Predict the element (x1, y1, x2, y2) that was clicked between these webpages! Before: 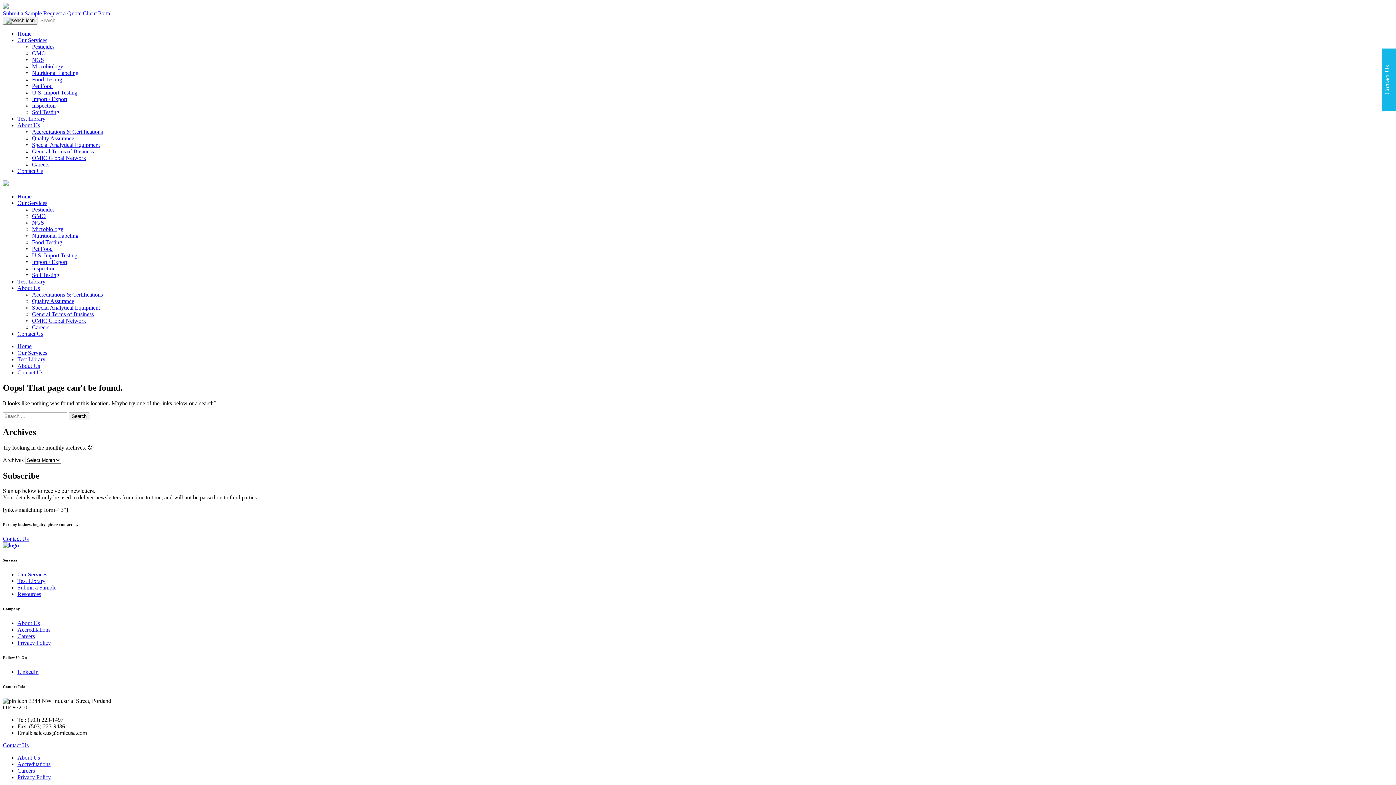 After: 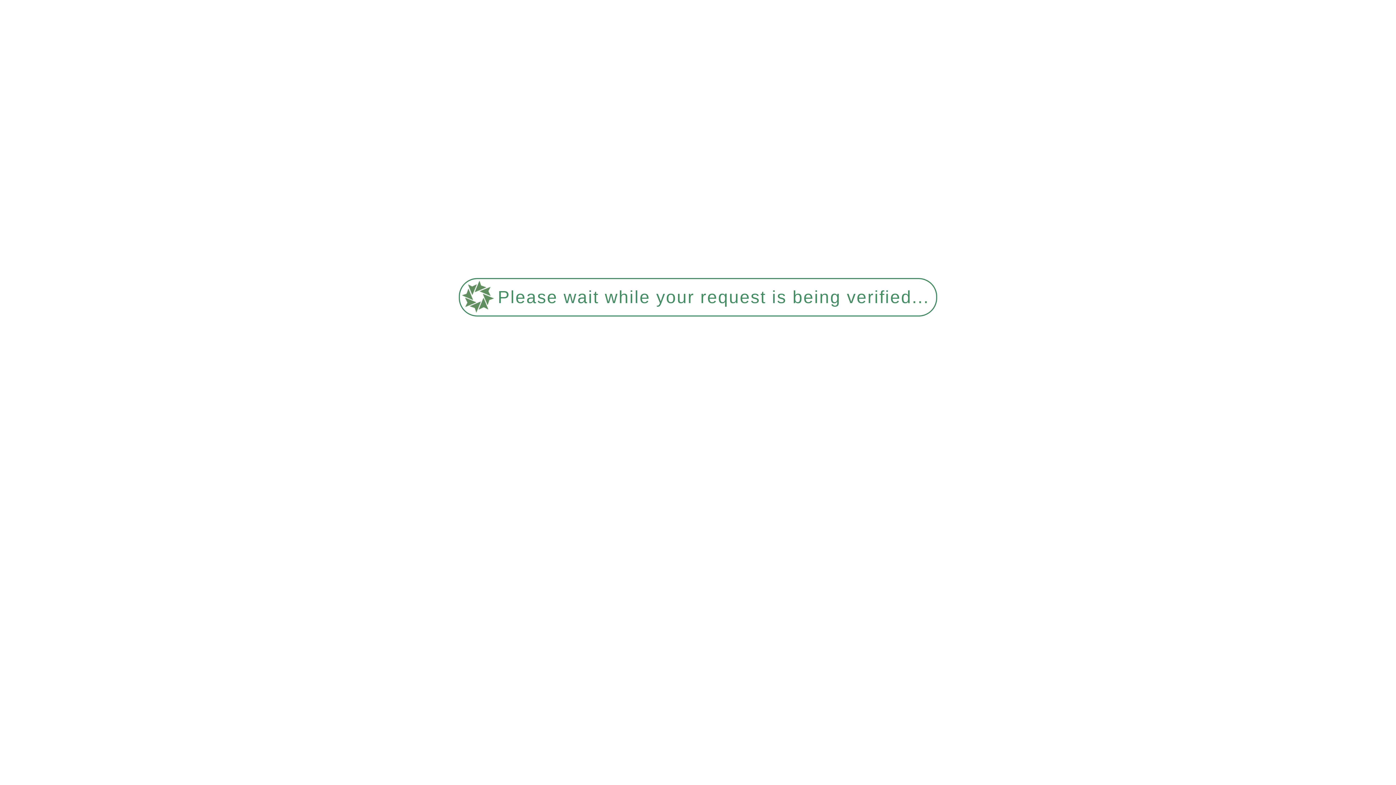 Action: bbox: (2, 16, 37, 24)